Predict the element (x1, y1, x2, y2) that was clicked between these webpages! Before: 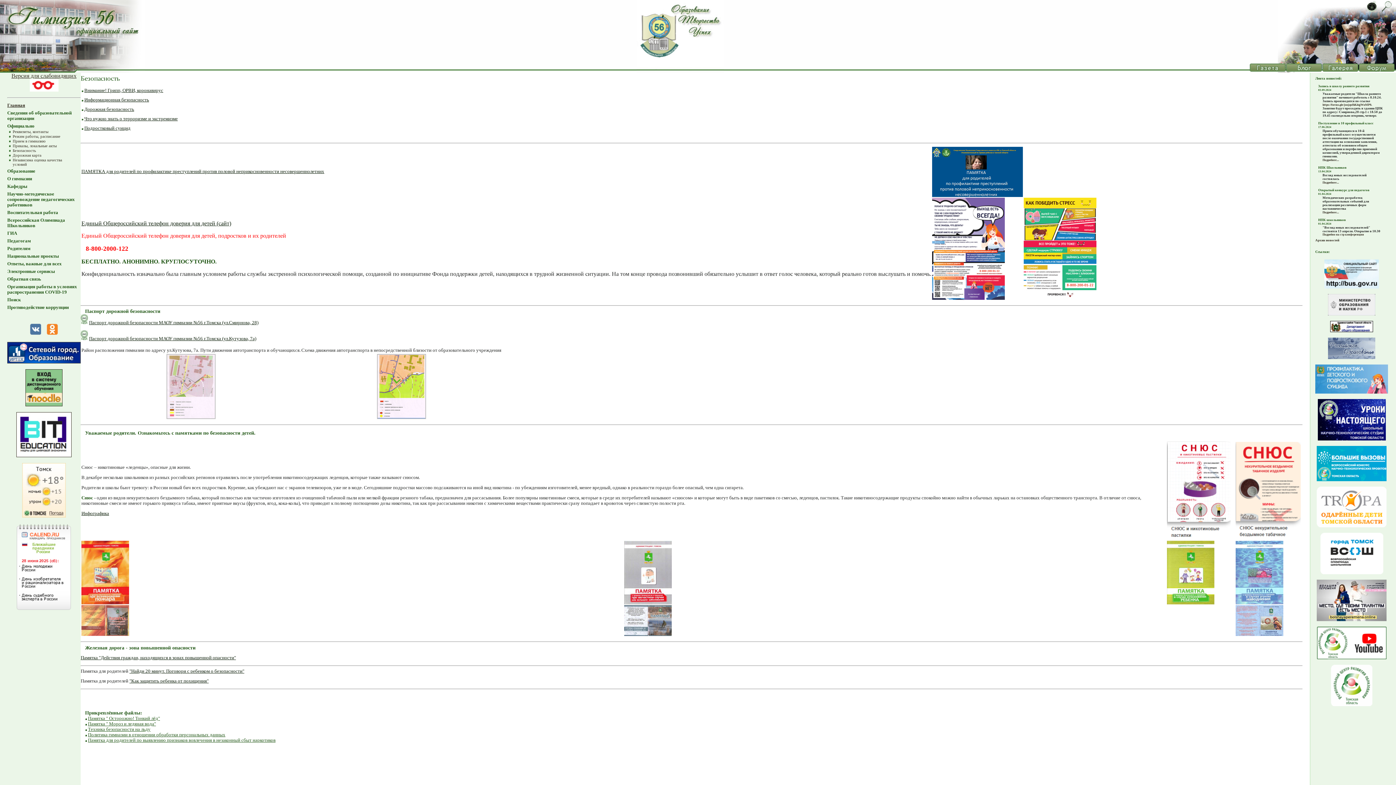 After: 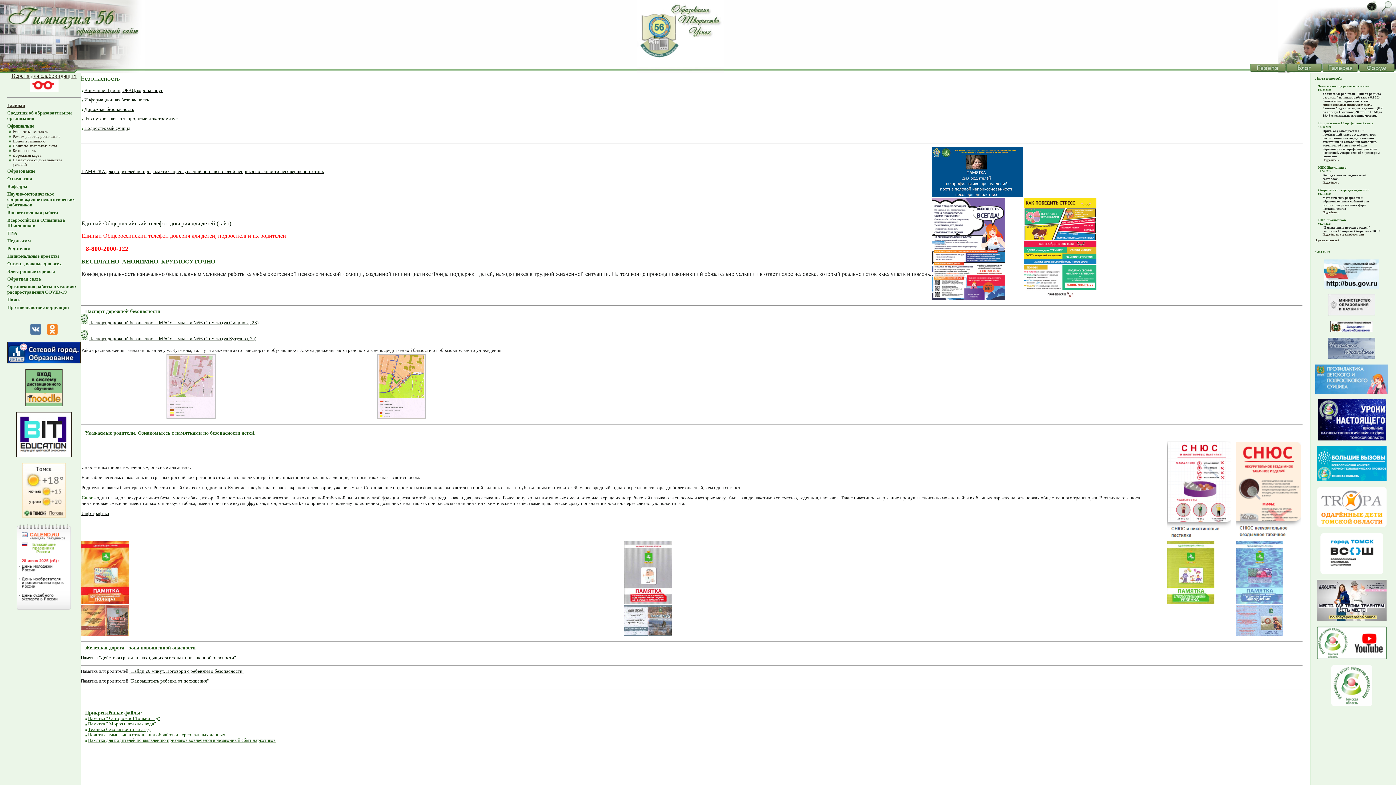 Action: bbox: (129, 668, 244, 674) label: "Найди 20 минут. Поговори с ребенком о безопасности"